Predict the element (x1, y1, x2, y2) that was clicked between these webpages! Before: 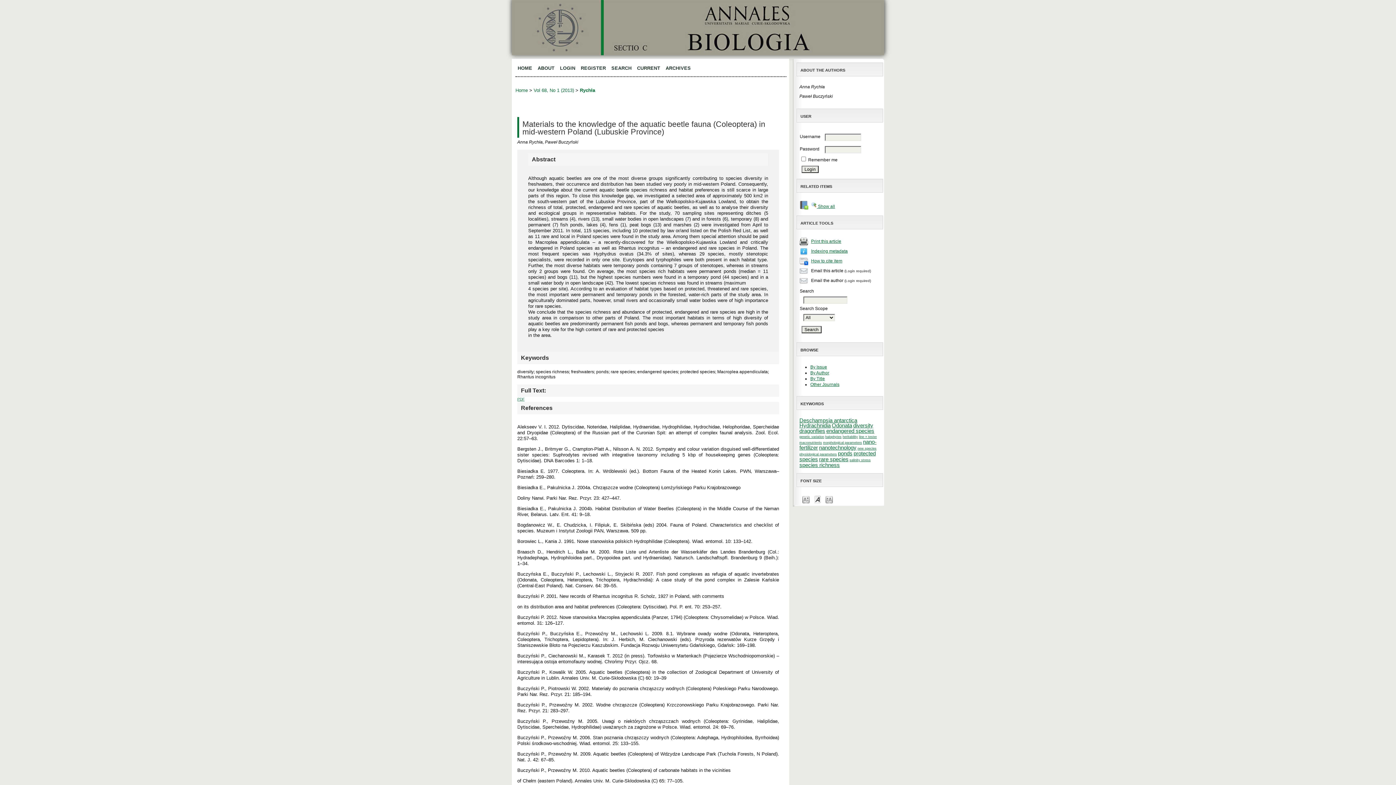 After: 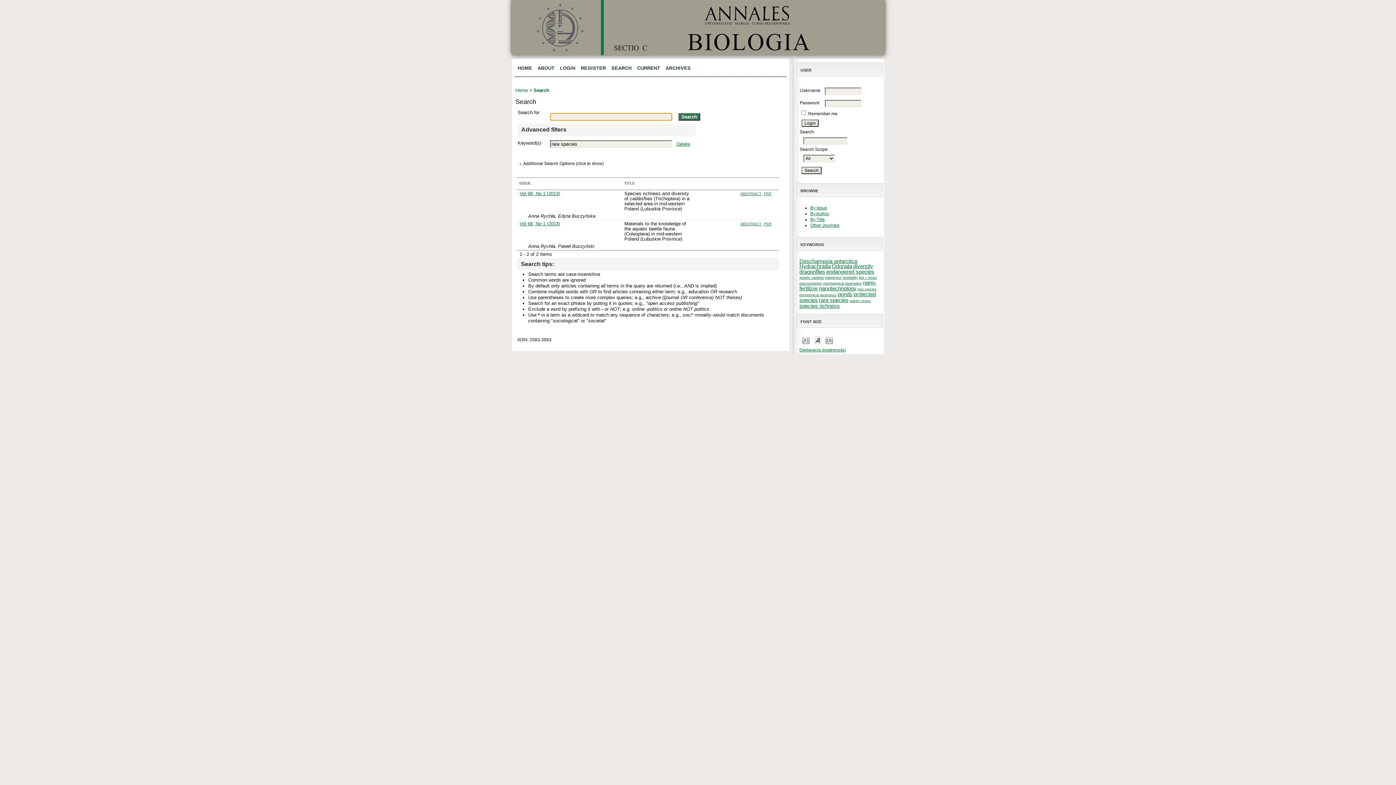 Action: label: rare species bbox: (819, 457, 848, 462)